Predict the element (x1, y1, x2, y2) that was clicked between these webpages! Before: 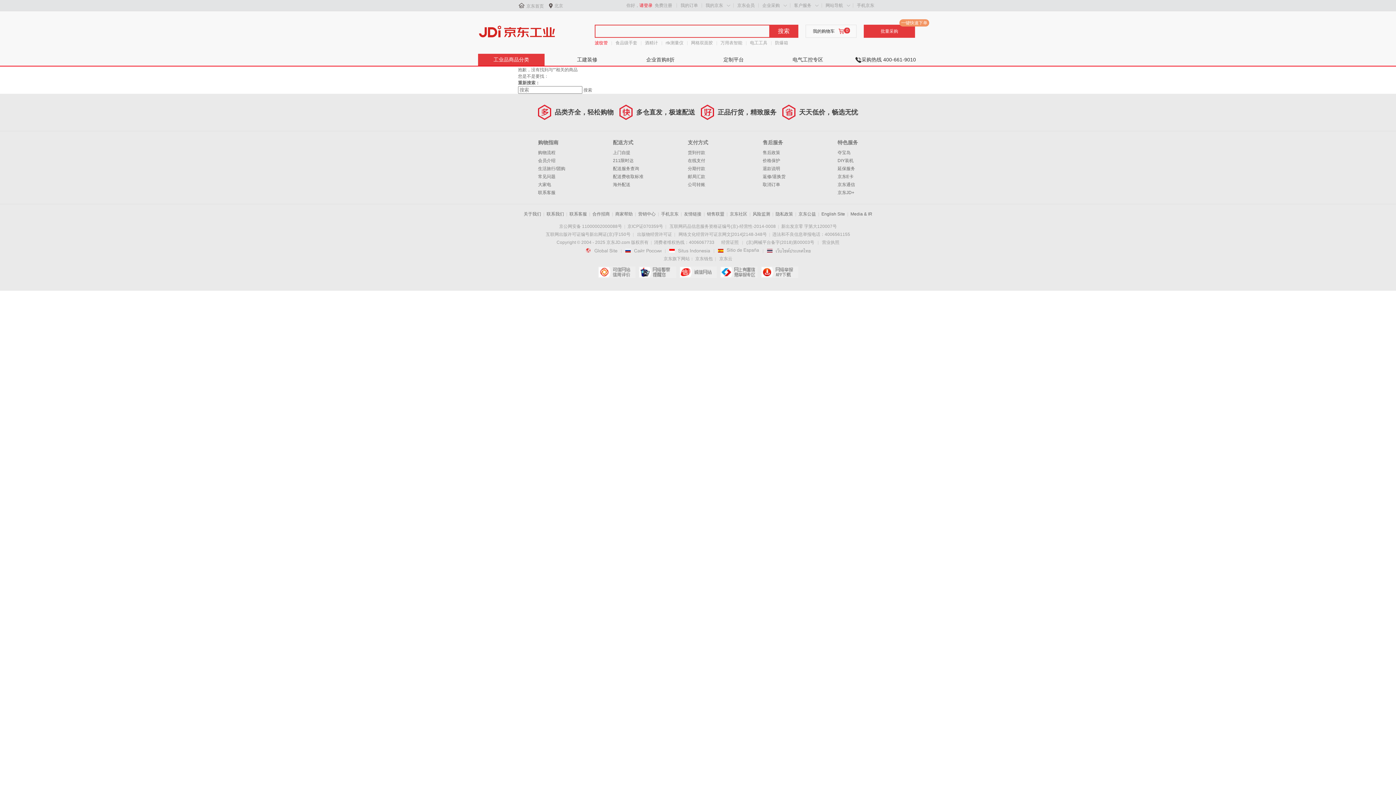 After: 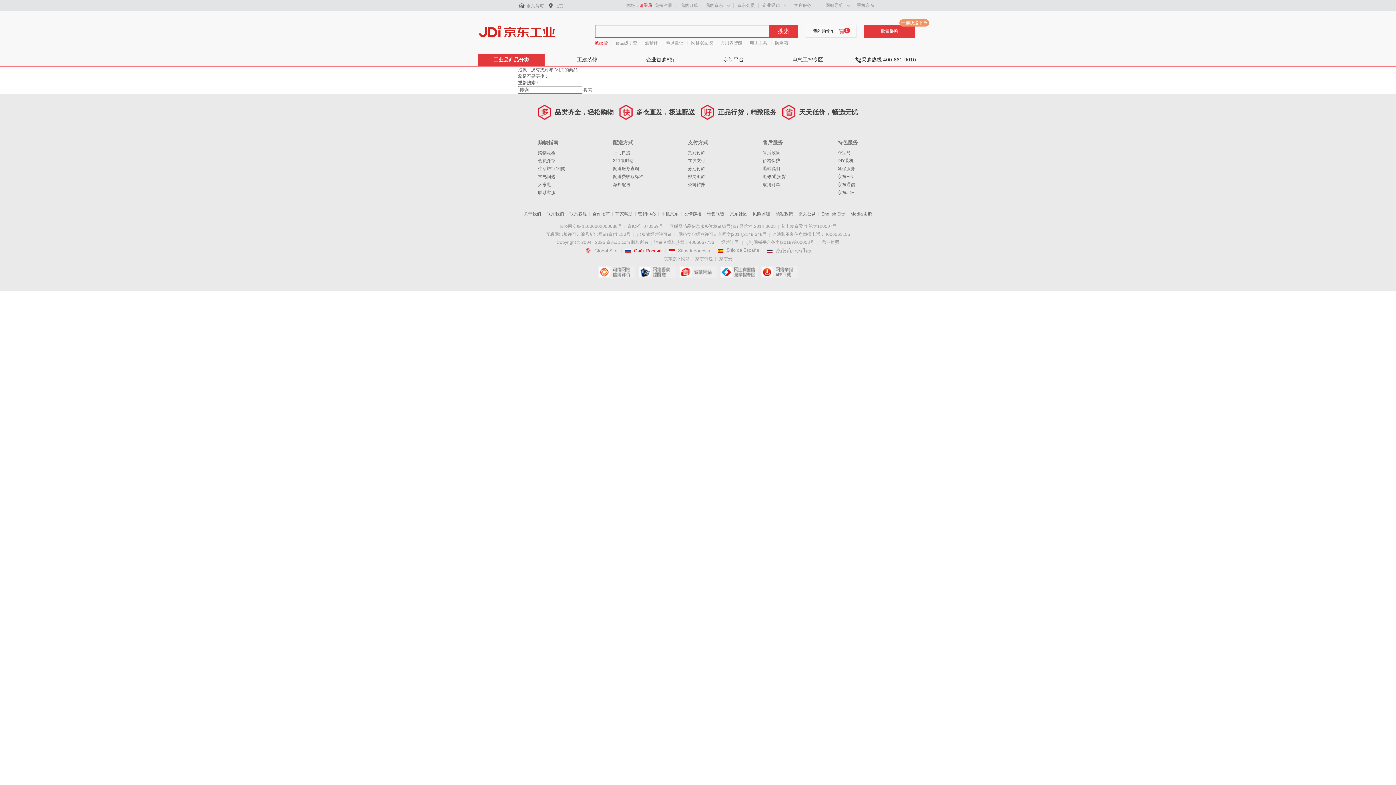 Action: bbox: (625, 248, 661, 253) label: 